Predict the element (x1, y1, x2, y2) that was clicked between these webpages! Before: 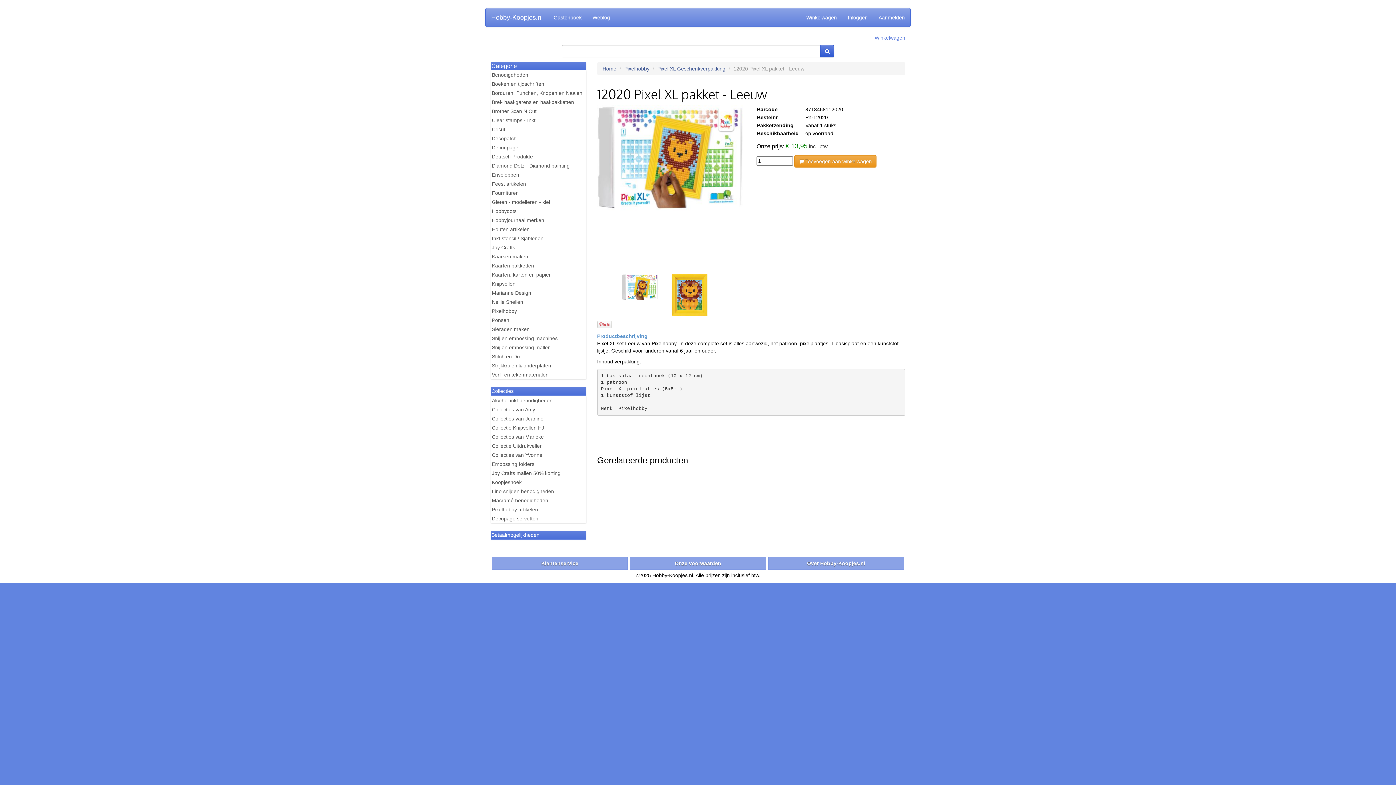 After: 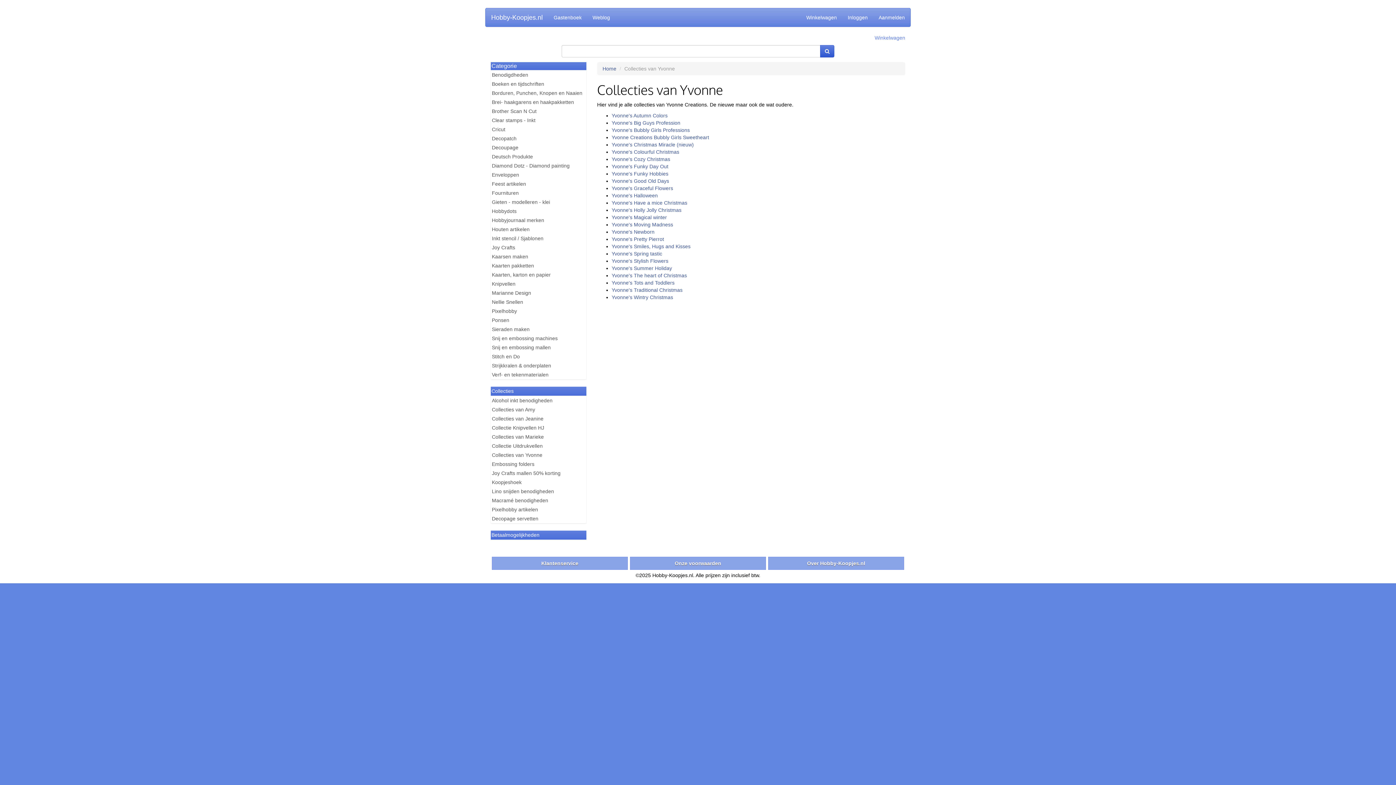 Action: label: Collecties van Yvonne bbox: (490, 141, 586, 150)